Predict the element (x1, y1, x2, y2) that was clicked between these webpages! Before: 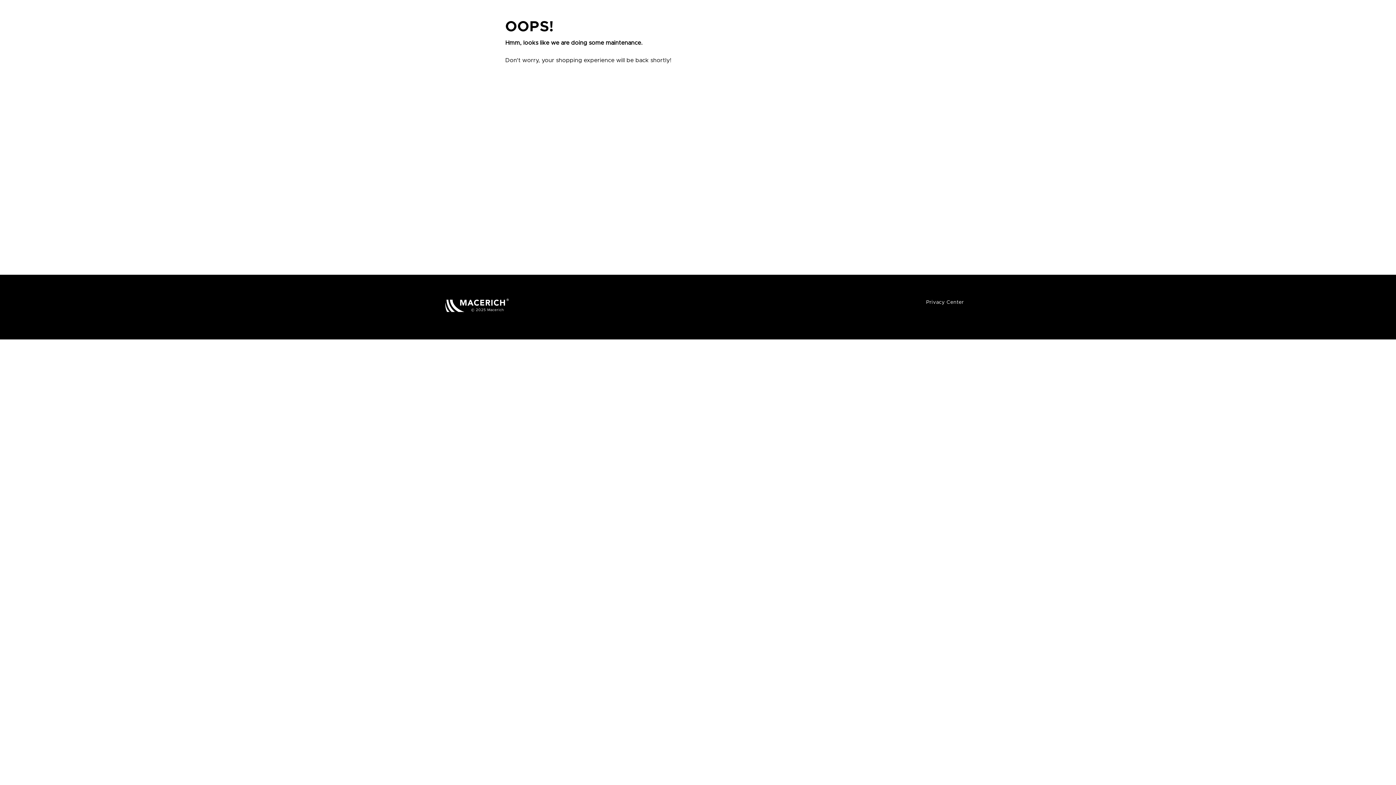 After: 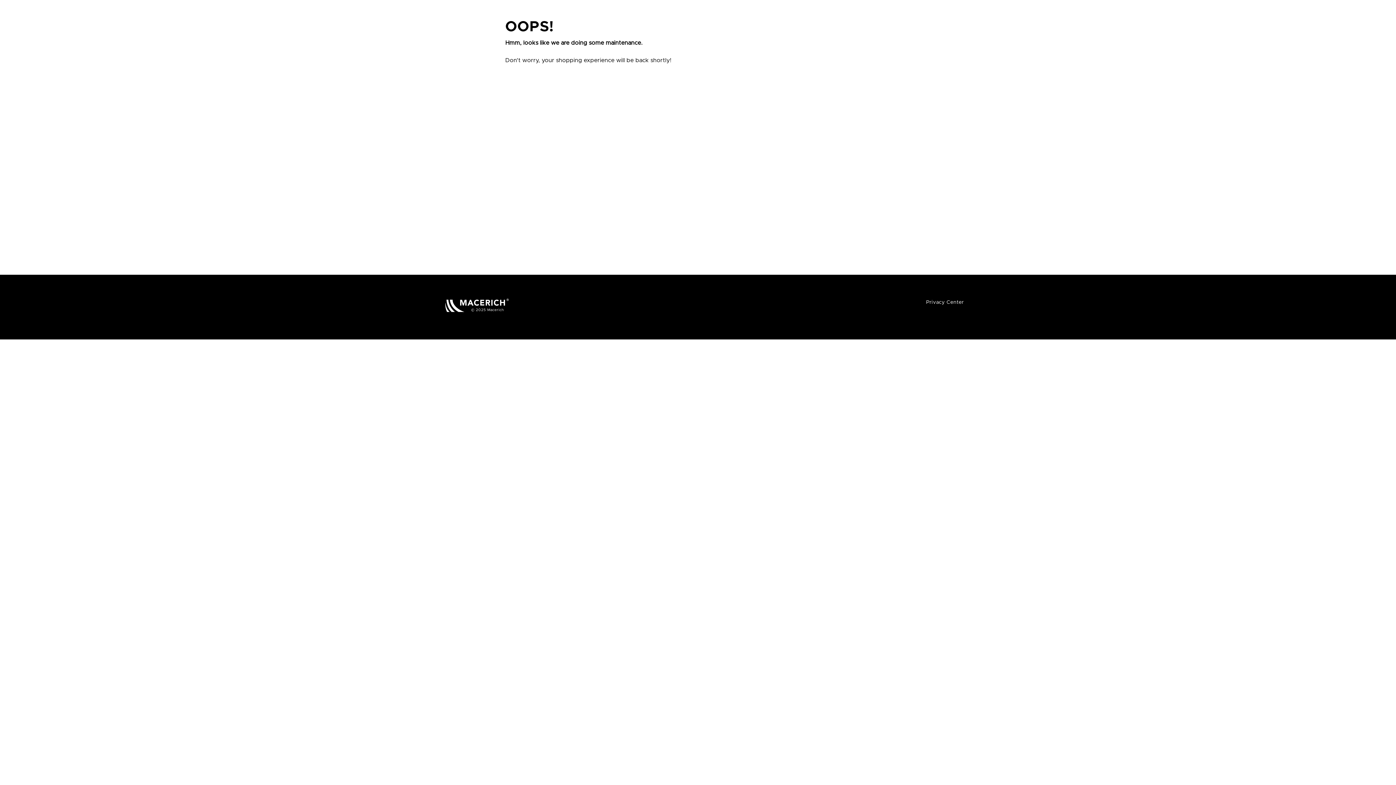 Action: label: Macerich (open in new window) bbox: (445, 298, 508, 312)